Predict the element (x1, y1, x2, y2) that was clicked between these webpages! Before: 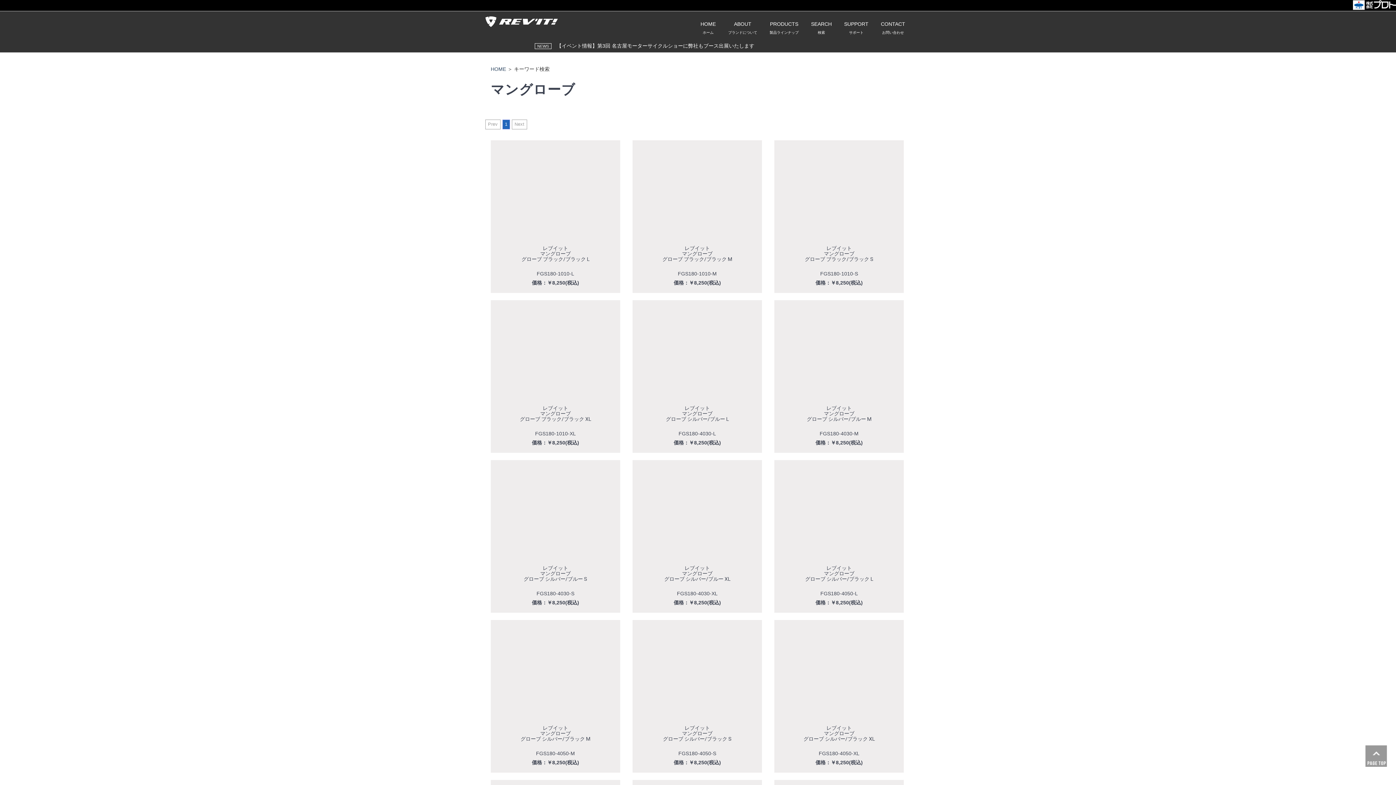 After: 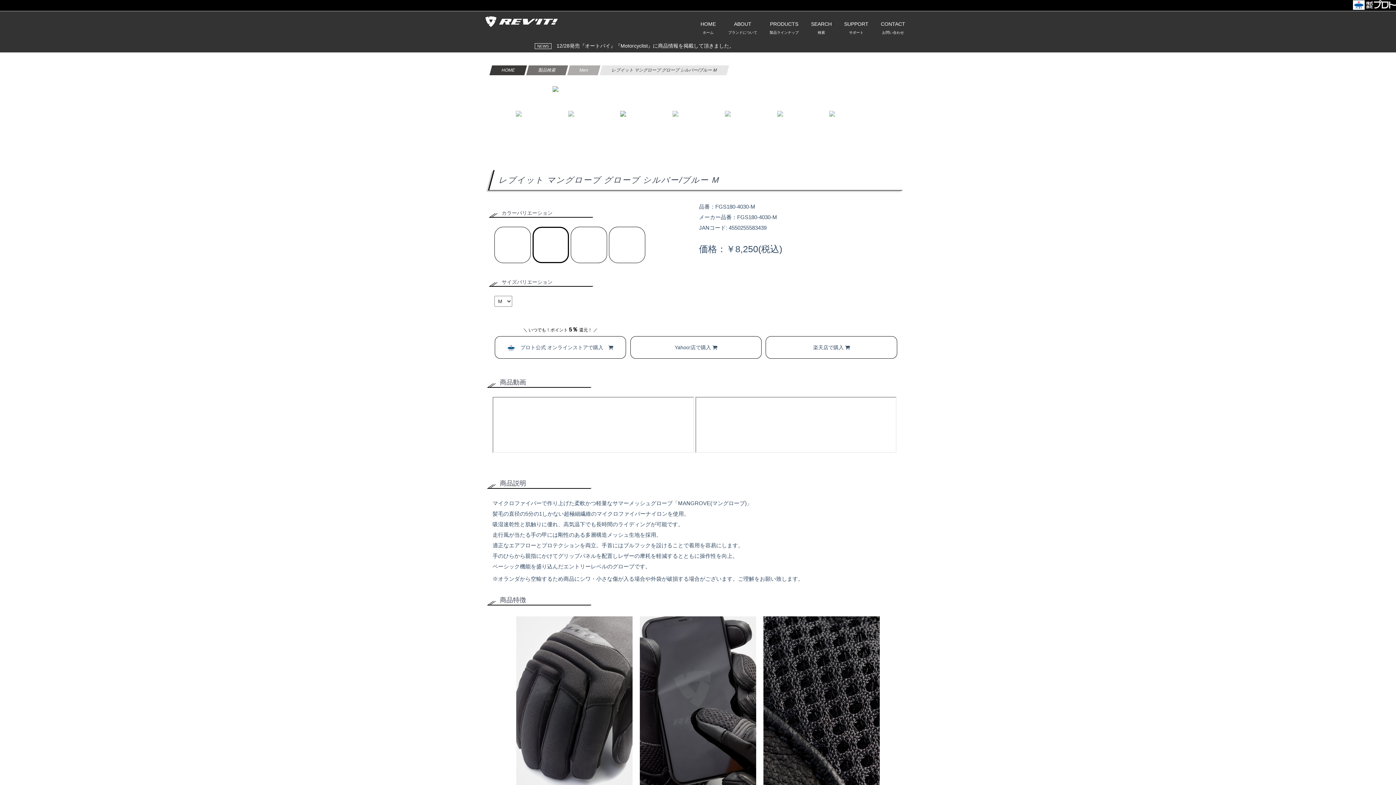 Action: label: レブイット
マングローブ
グローブ シルバー/ブルー M
FGS180-4030-M
価格：￥8,250(税込)
  bbox: (769, 300, 909, 306)